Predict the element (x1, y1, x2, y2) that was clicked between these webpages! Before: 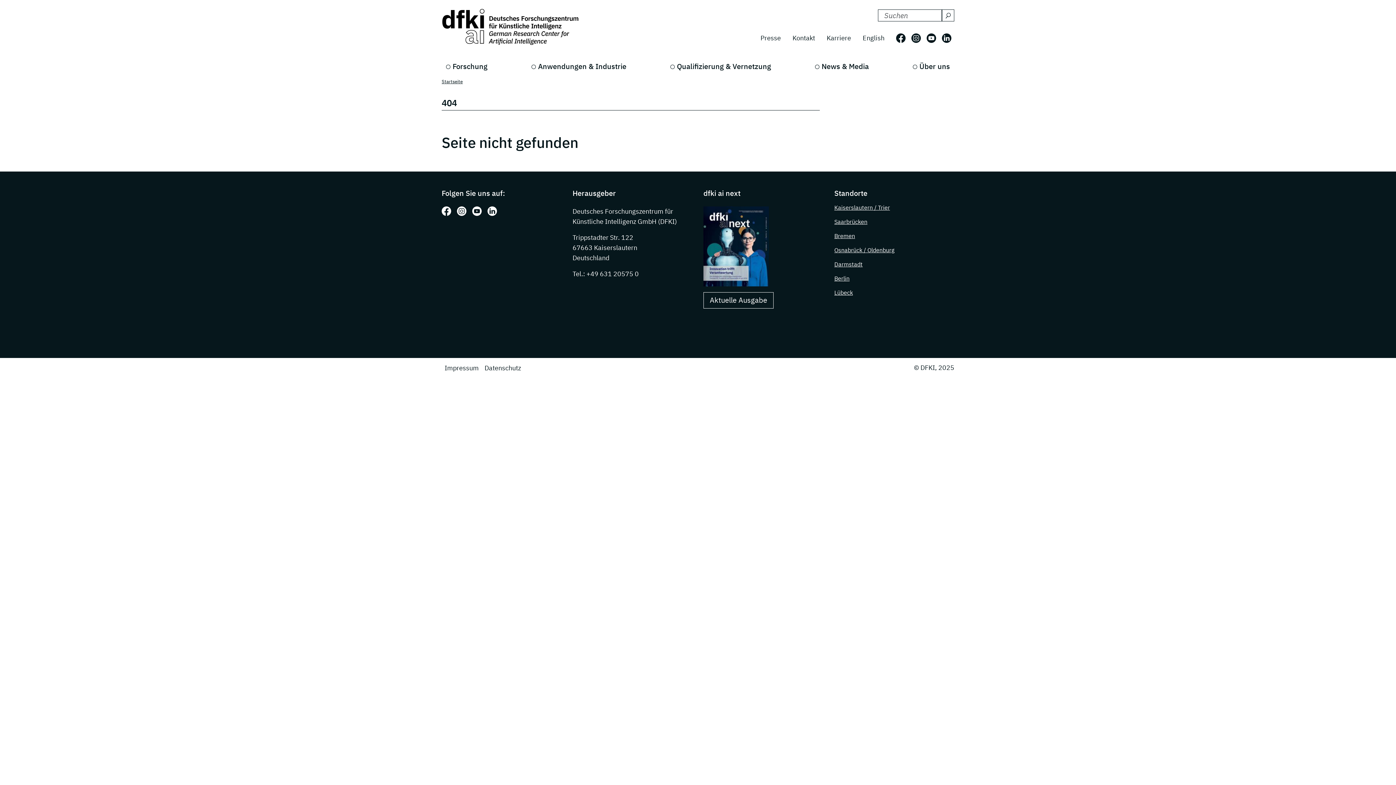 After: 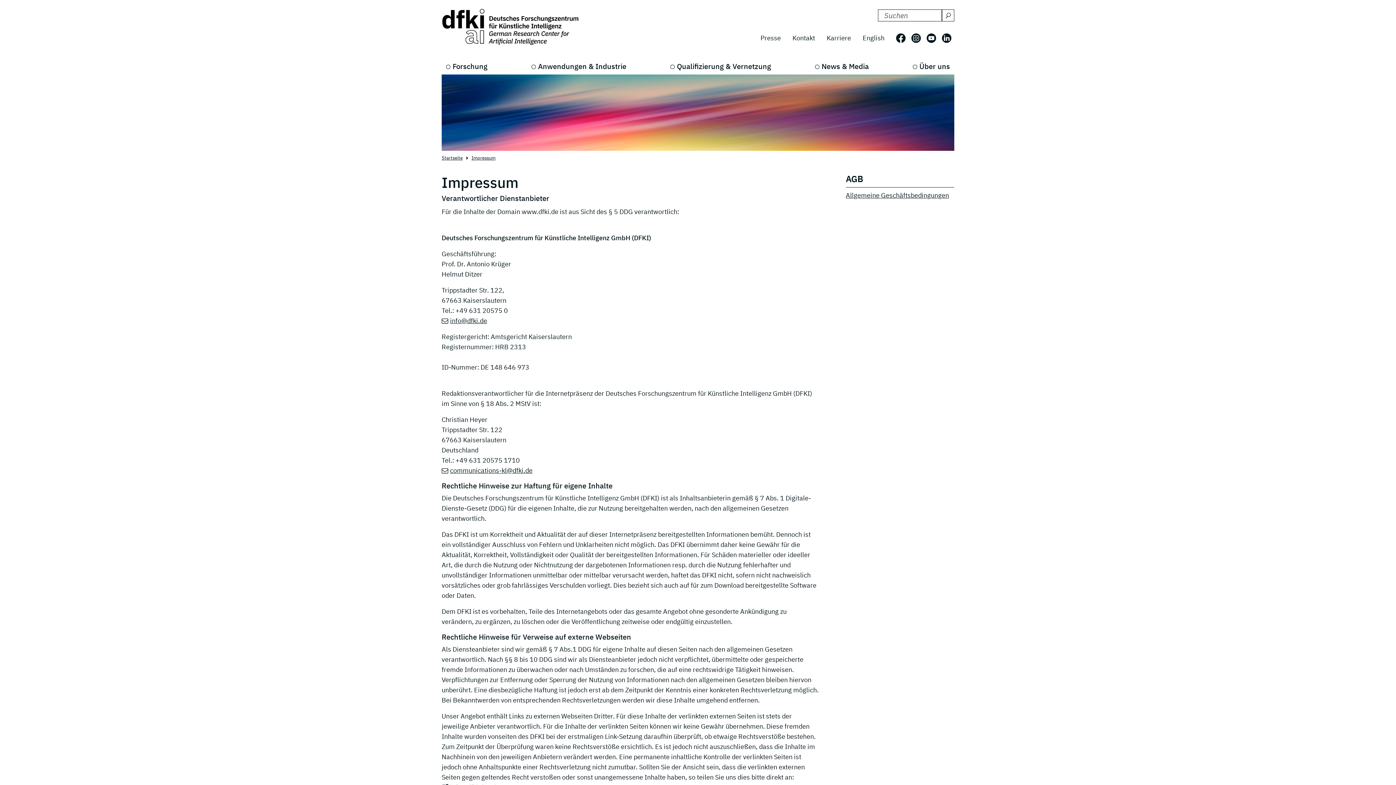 Action: bbox: (441, 360, 481, 375) label: Impressum